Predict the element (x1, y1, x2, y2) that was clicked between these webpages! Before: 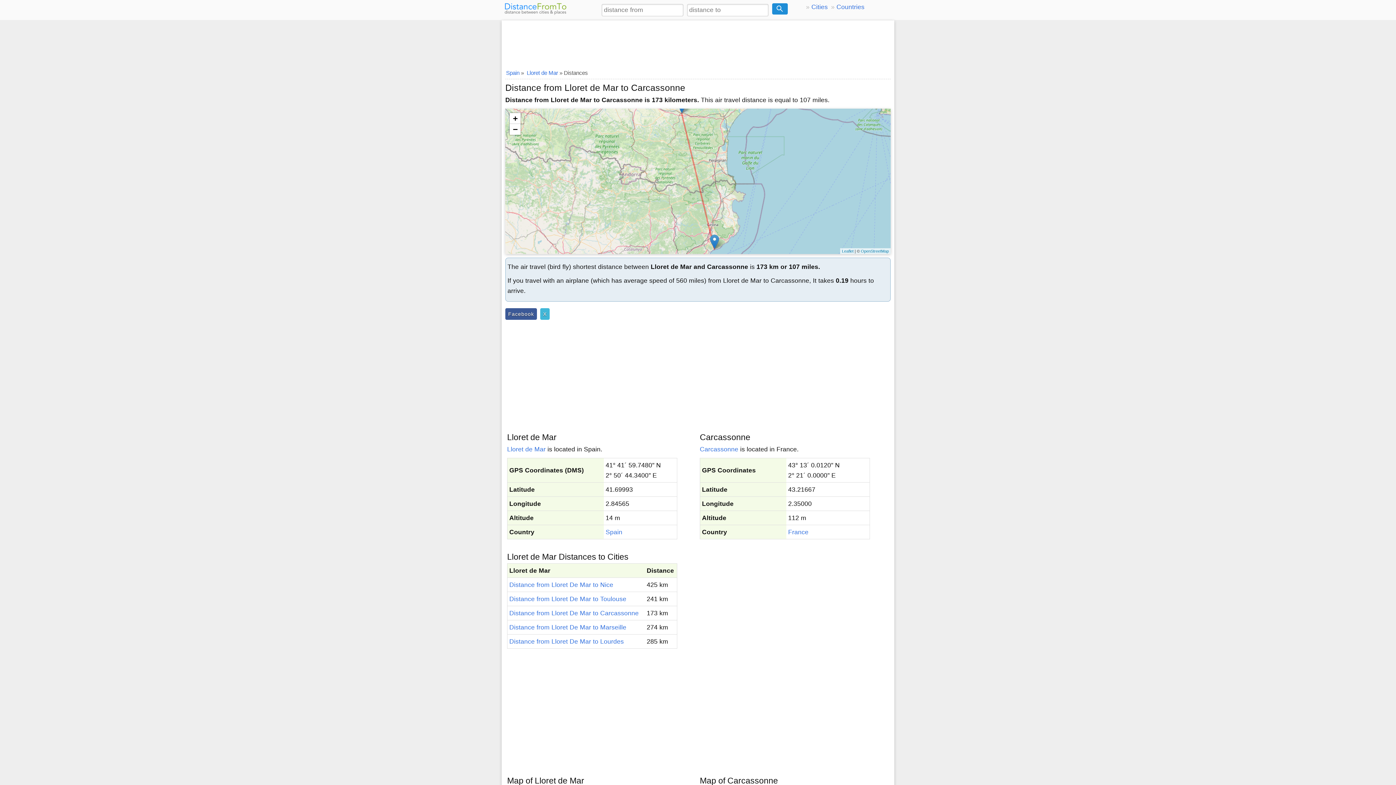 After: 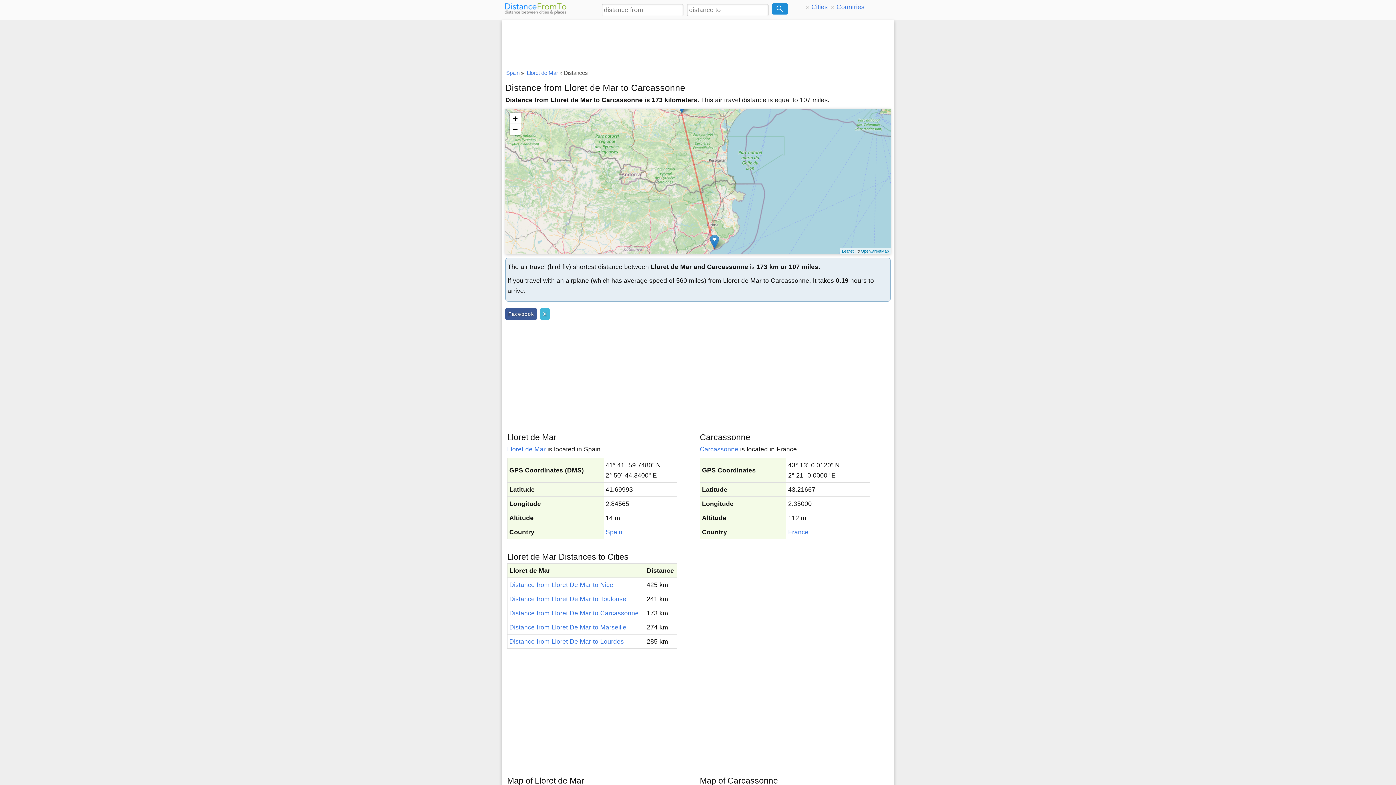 Action: label: Distance from Lloret De Mar to Carcassonne bbox: (509, 609, 638, 617)